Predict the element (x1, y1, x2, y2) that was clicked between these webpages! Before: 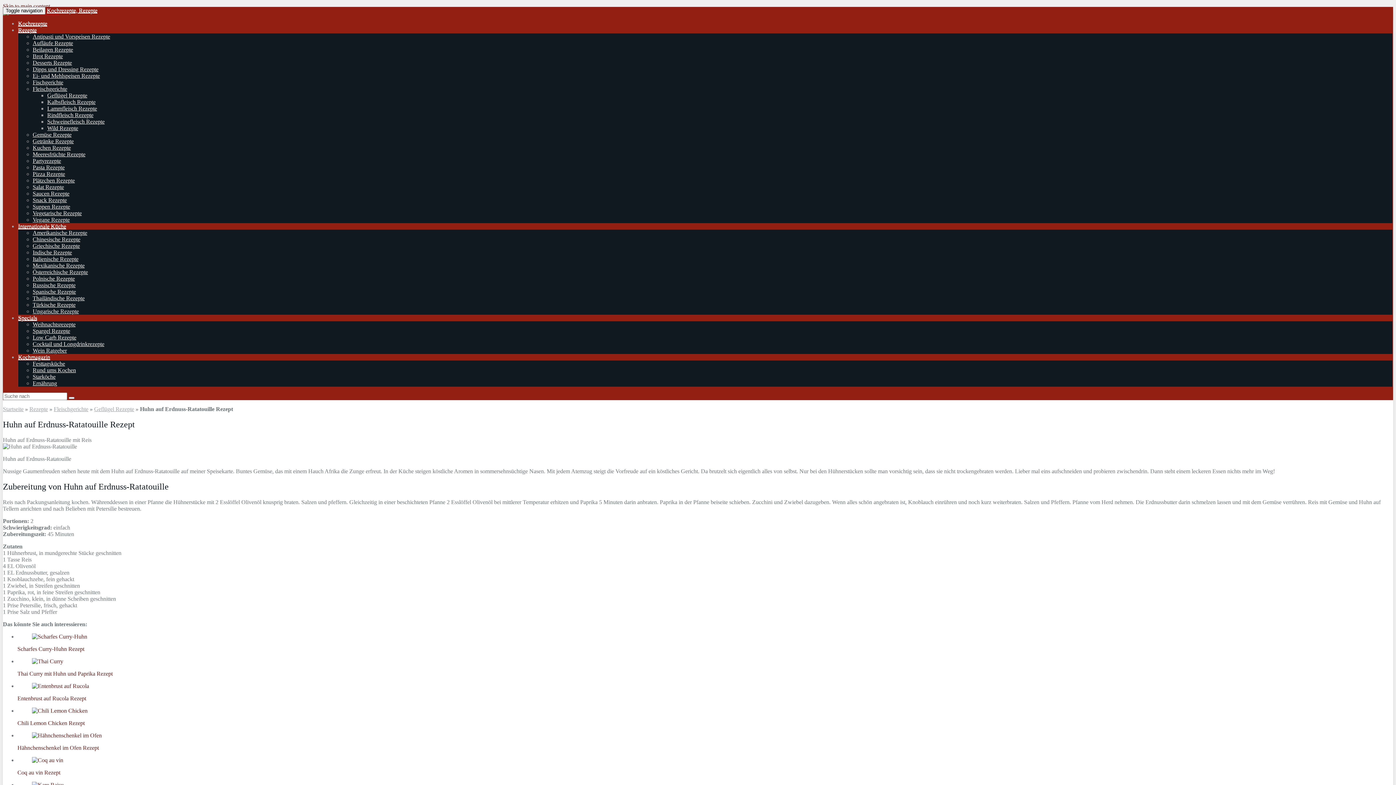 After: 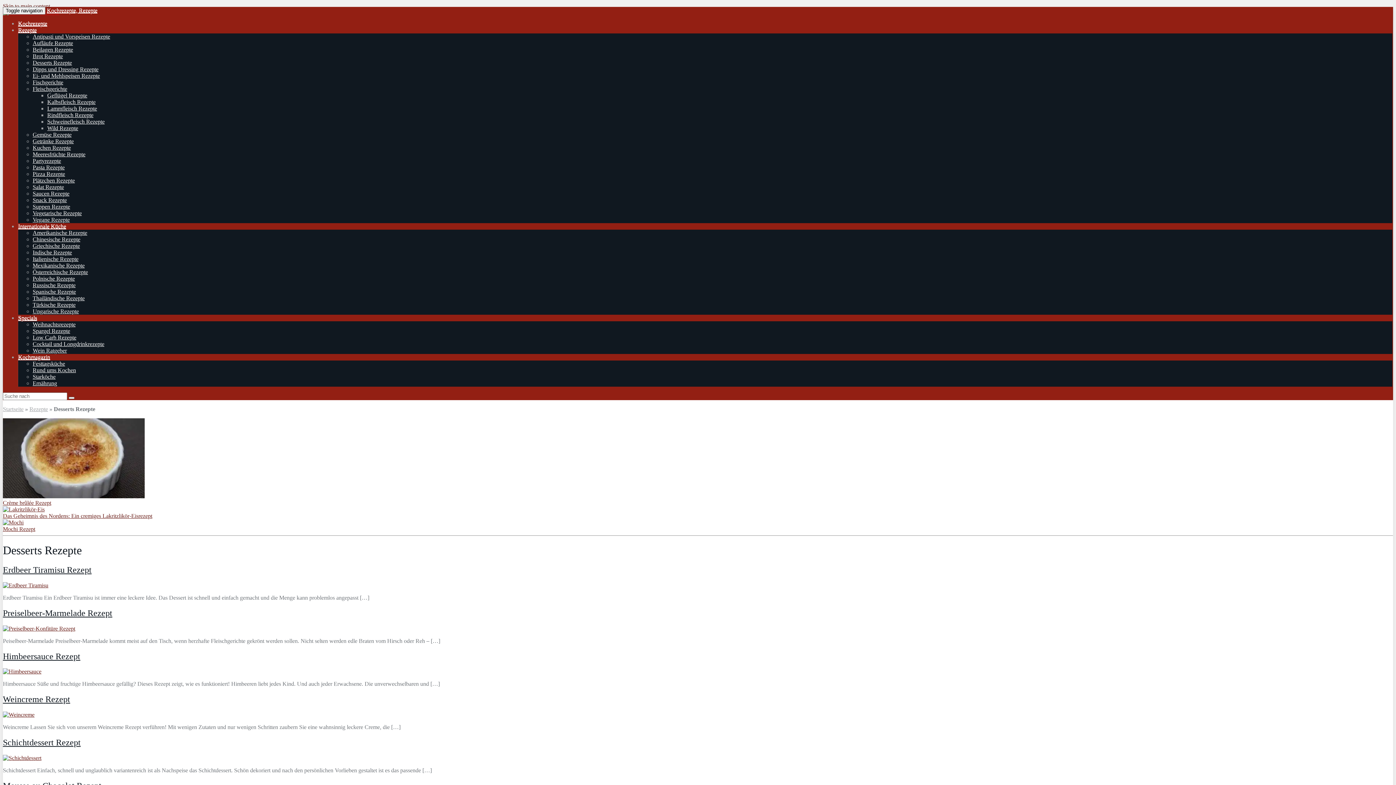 Action: label: Desserts Rezepte bbox: (32, 59, 72, 65)